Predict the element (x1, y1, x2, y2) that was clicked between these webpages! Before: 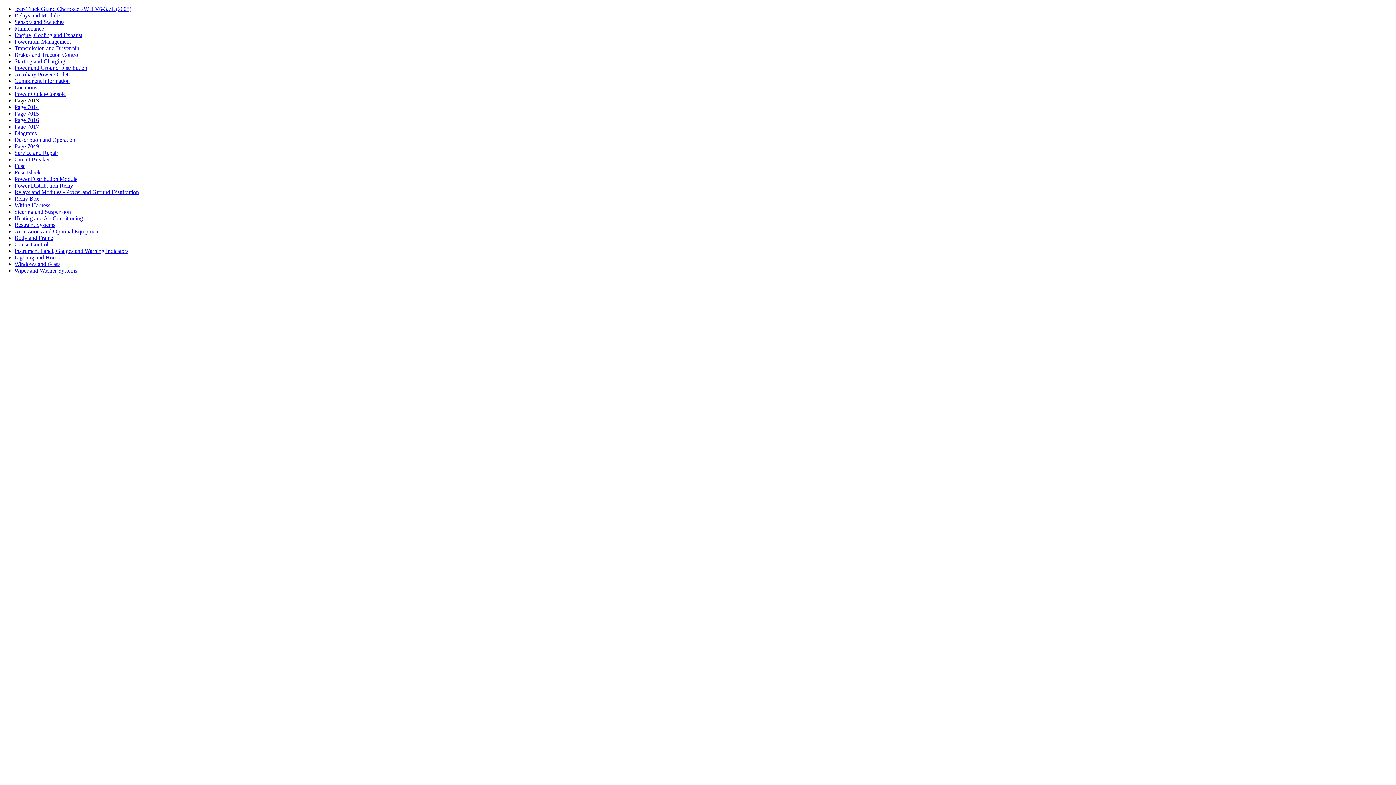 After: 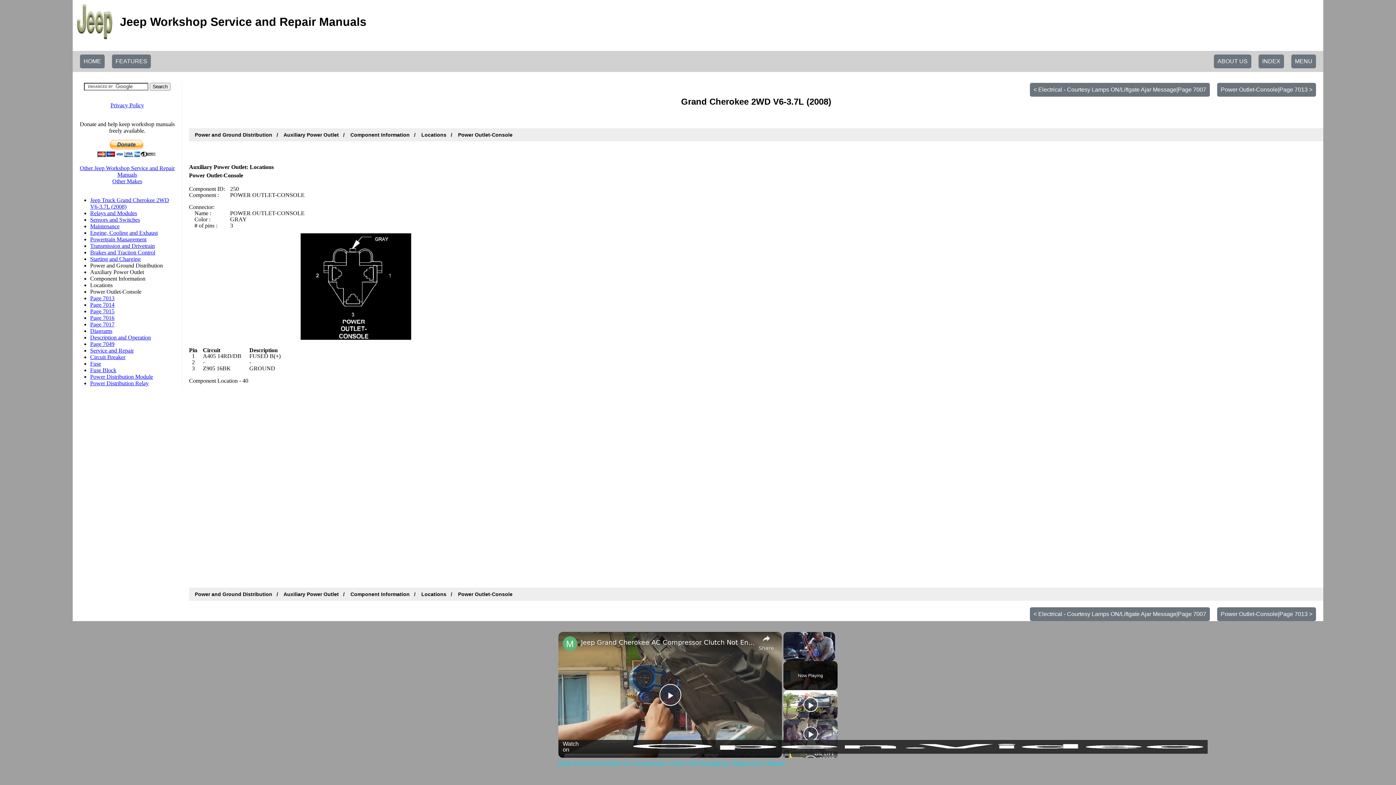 Action: label: Component Information bbox: (14, 77, 69, 84)